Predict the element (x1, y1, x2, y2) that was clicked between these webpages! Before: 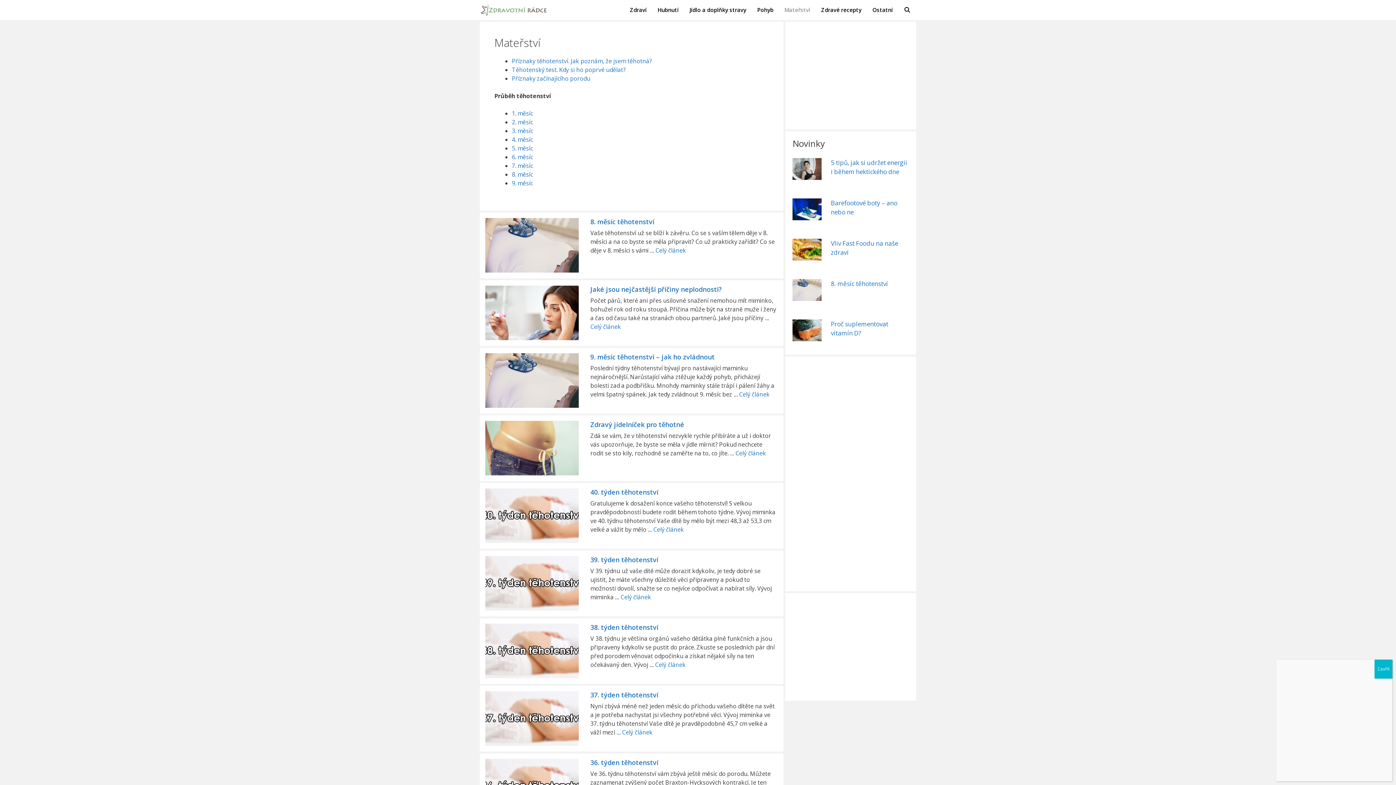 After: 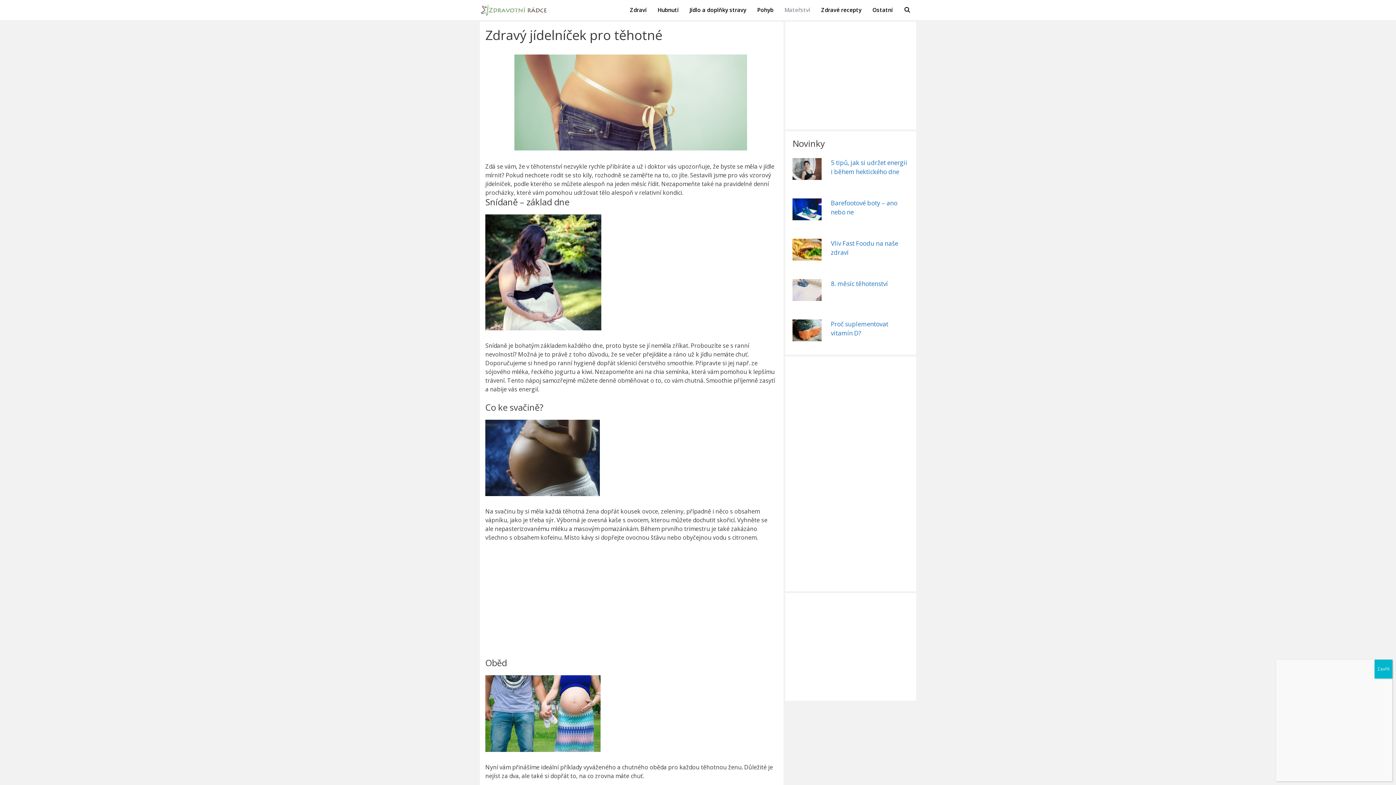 Action: bbox: (485, 469, 578, 477)